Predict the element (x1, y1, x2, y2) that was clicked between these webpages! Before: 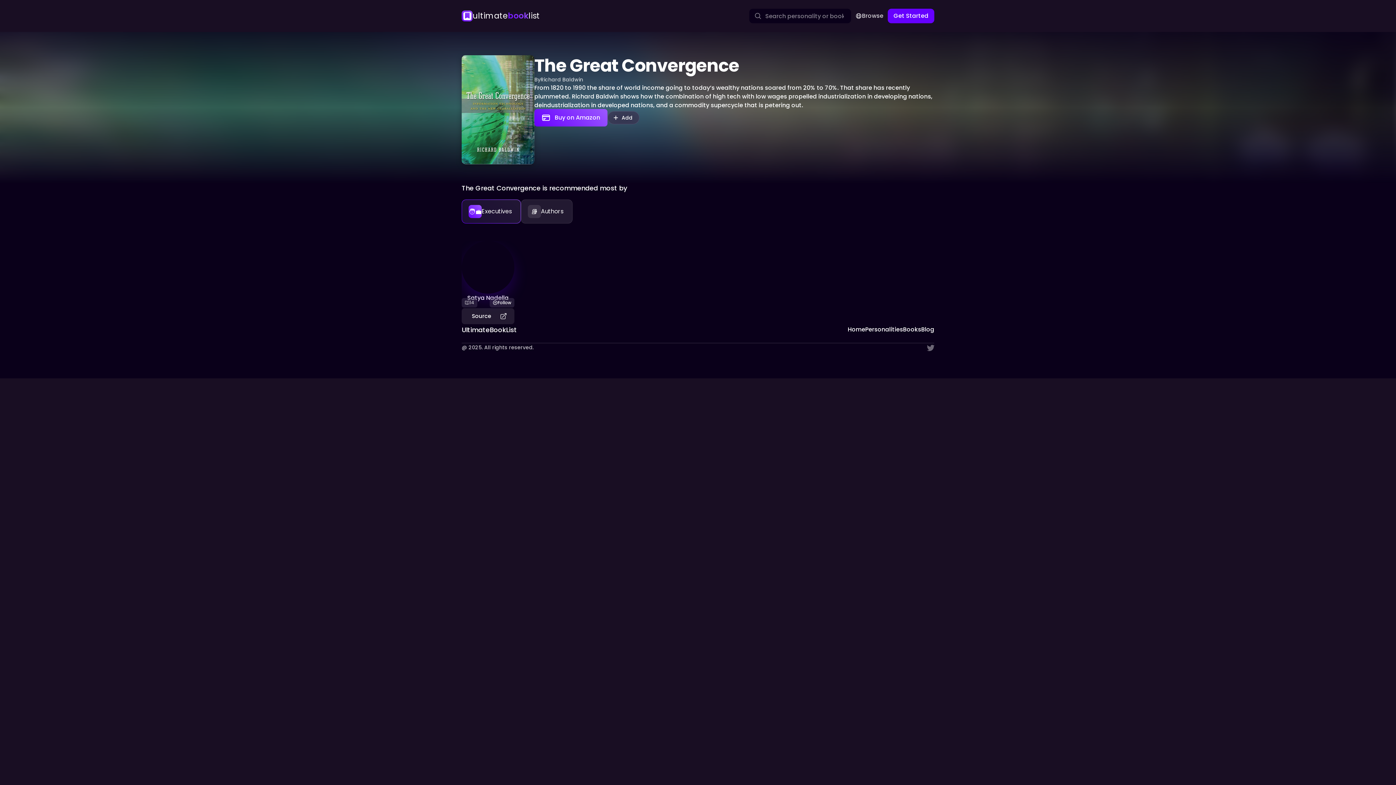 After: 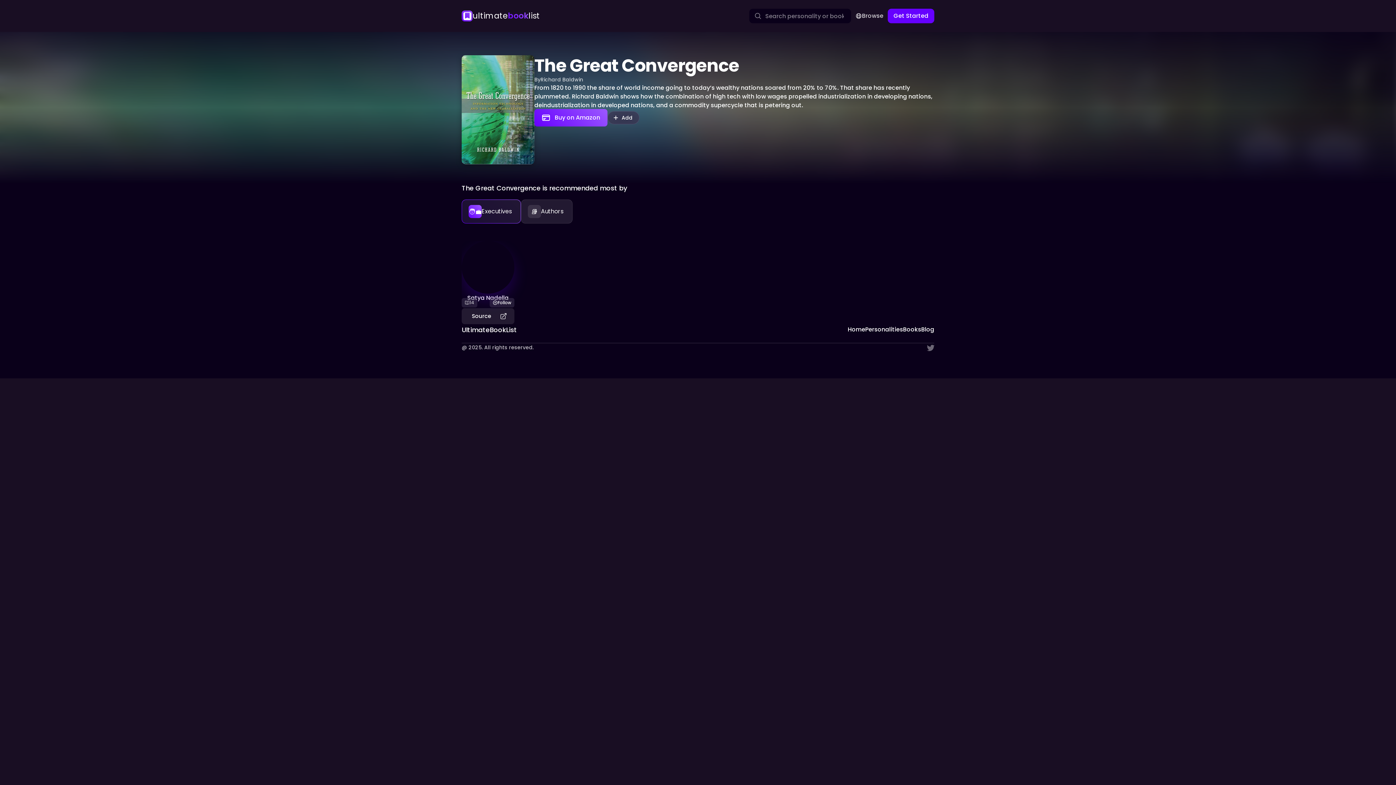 Action: bbox: (925, 201, 934, 210)